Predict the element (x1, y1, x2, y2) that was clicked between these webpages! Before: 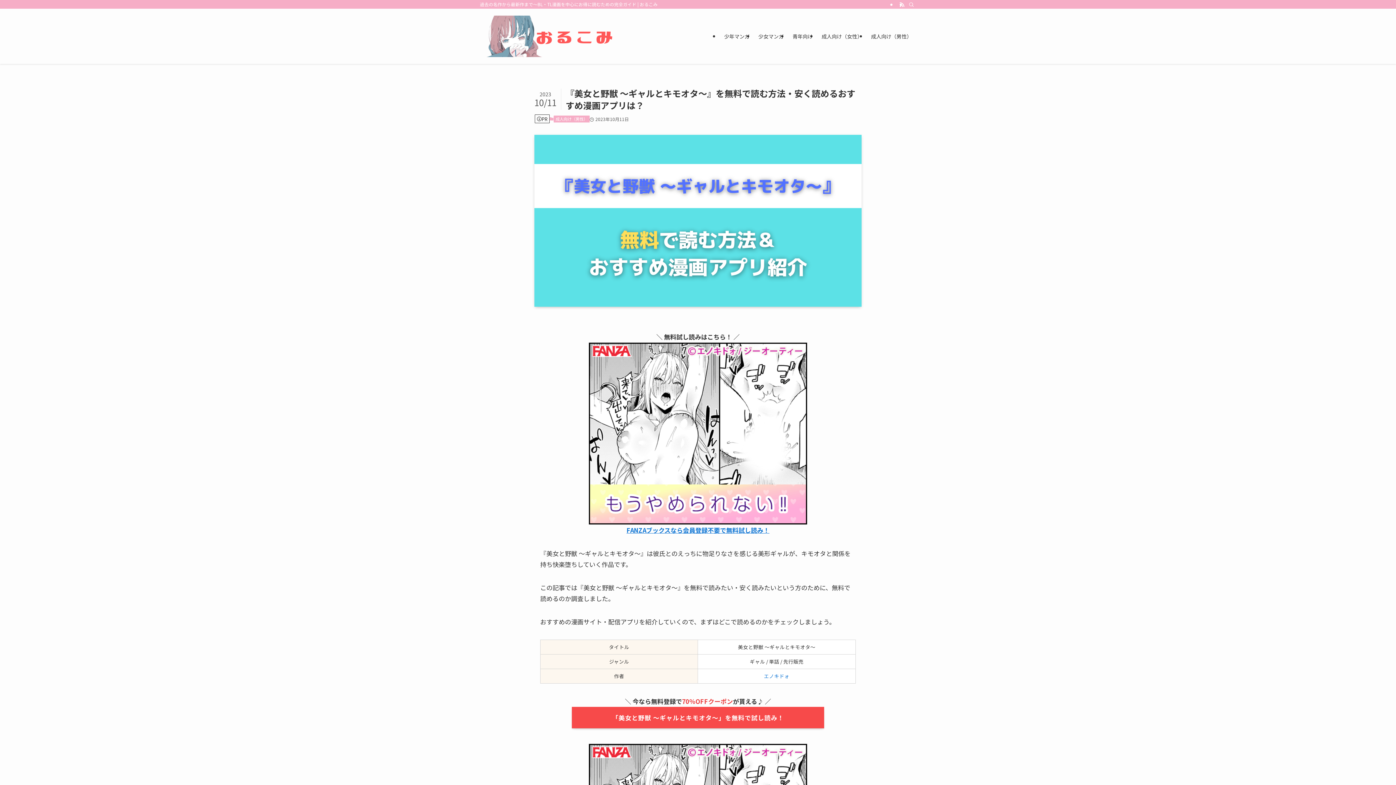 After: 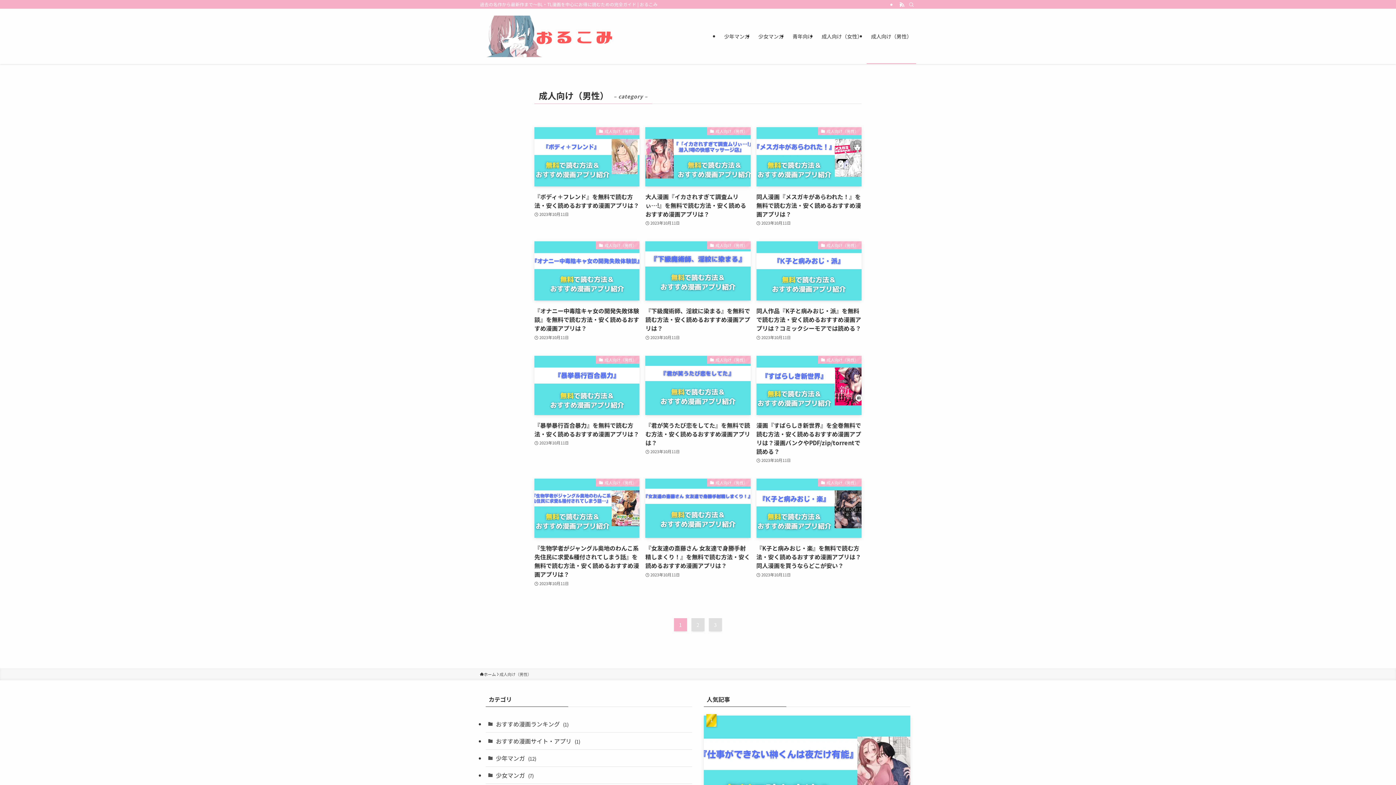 Action: label: 成人向け（男性） bbox: (553, 115, 589, 122)